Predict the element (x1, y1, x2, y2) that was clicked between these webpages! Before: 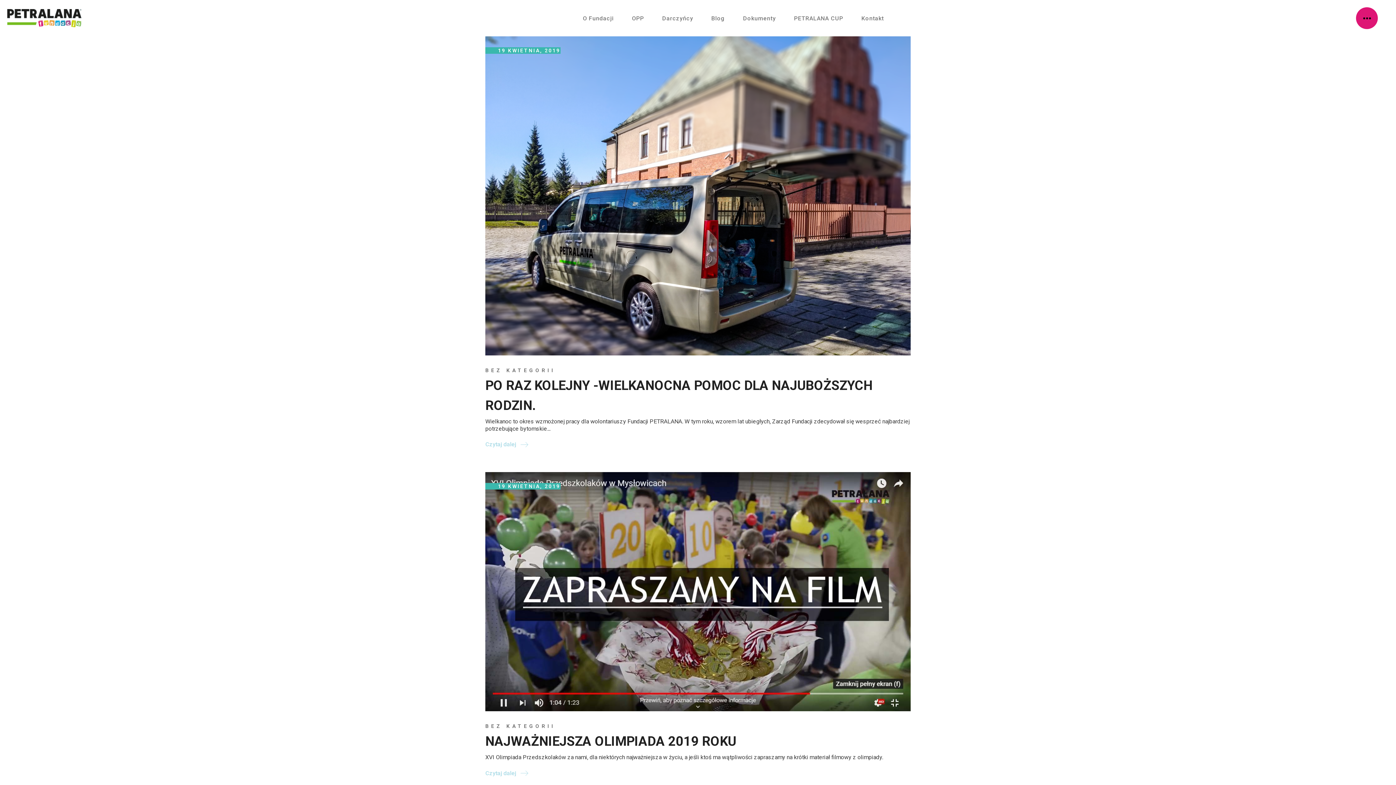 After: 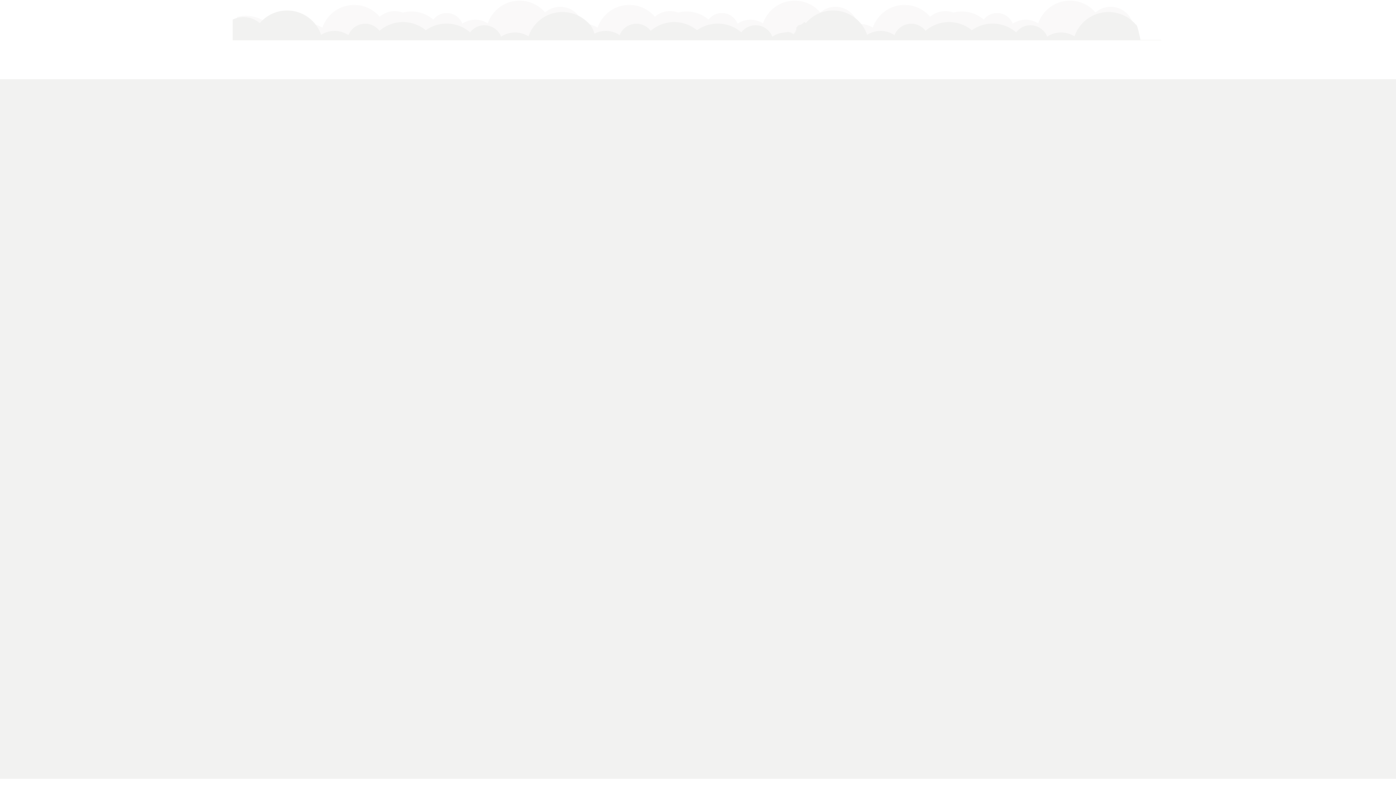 Action: bbox: (573, 0, 622, 36) label: O Fundacji